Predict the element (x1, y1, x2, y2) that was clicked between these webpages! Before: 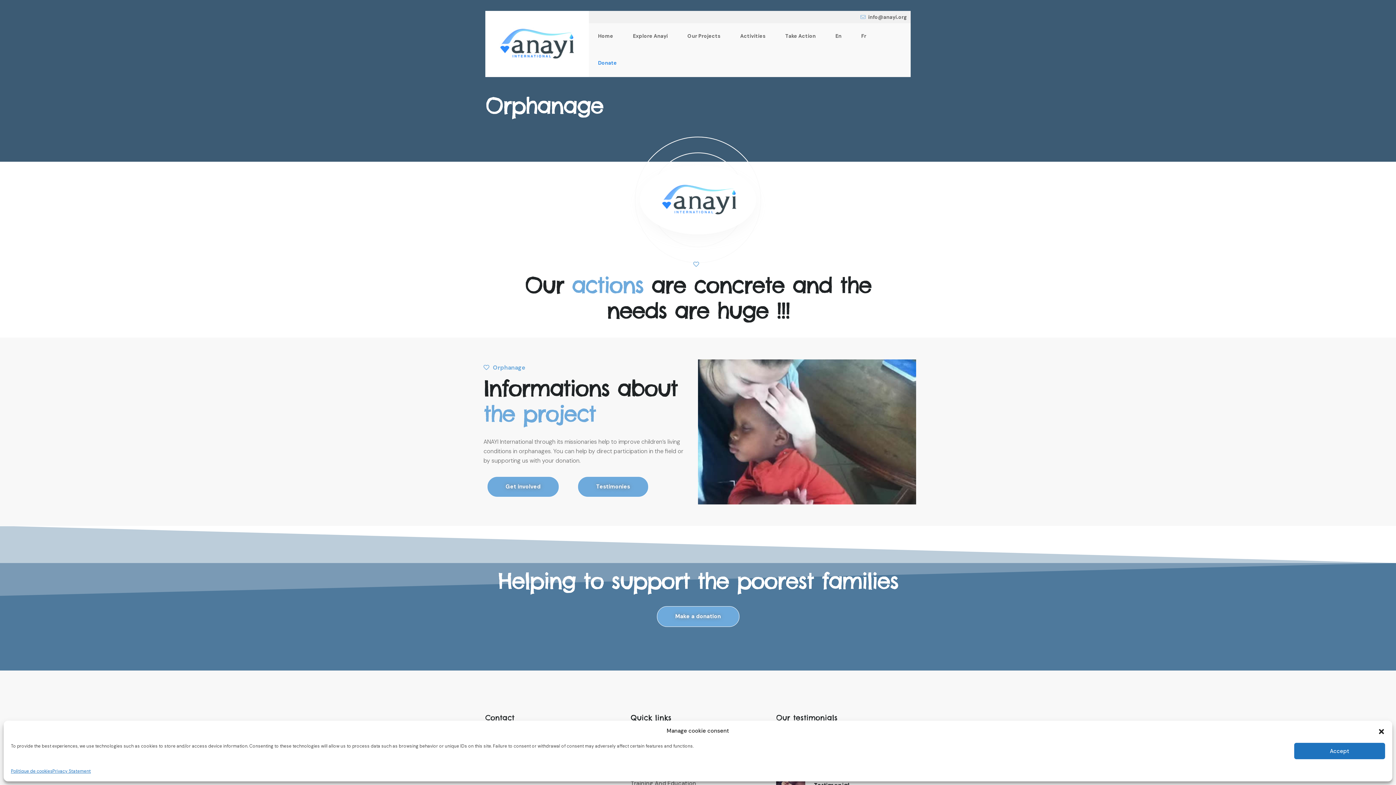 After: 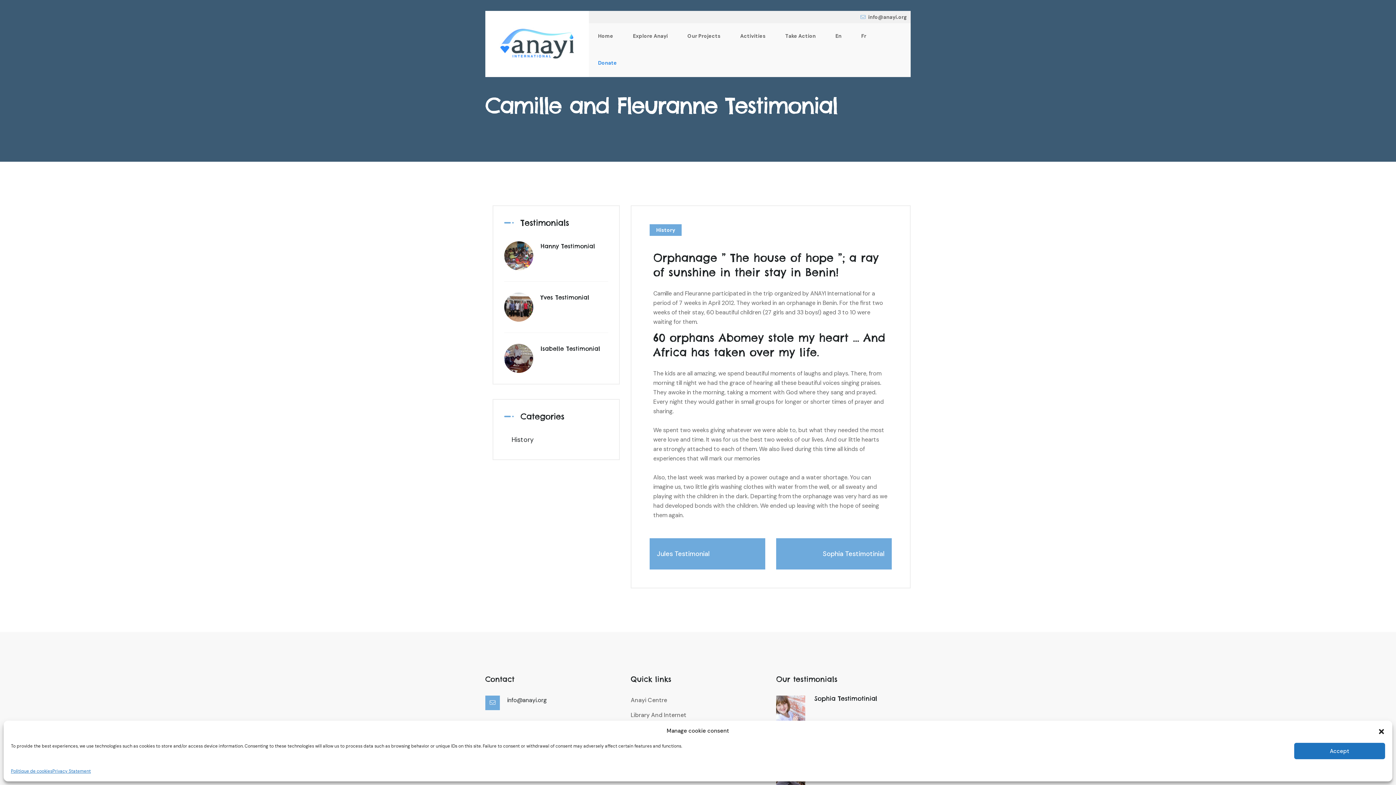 Action: bbox: (577, 476, 648, 497) label: Testimonies